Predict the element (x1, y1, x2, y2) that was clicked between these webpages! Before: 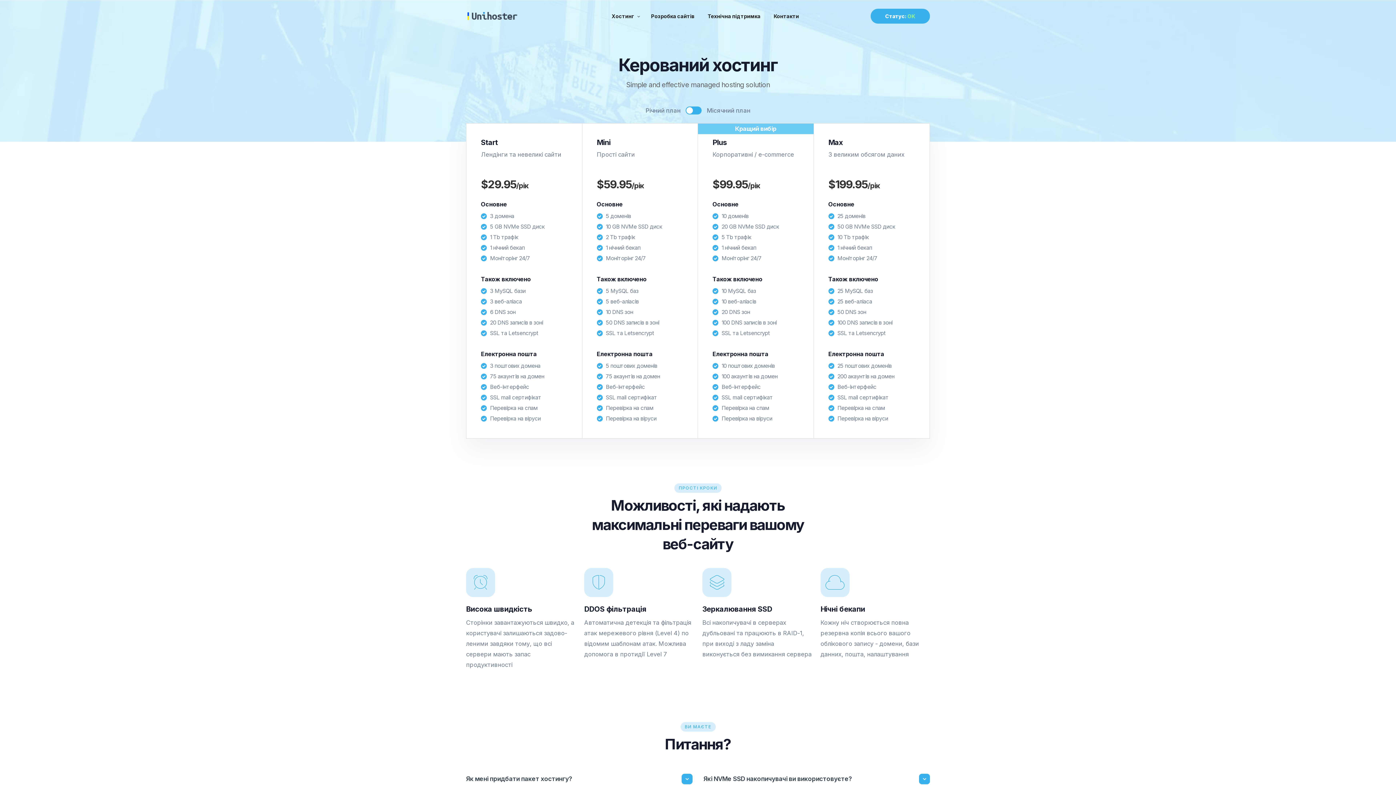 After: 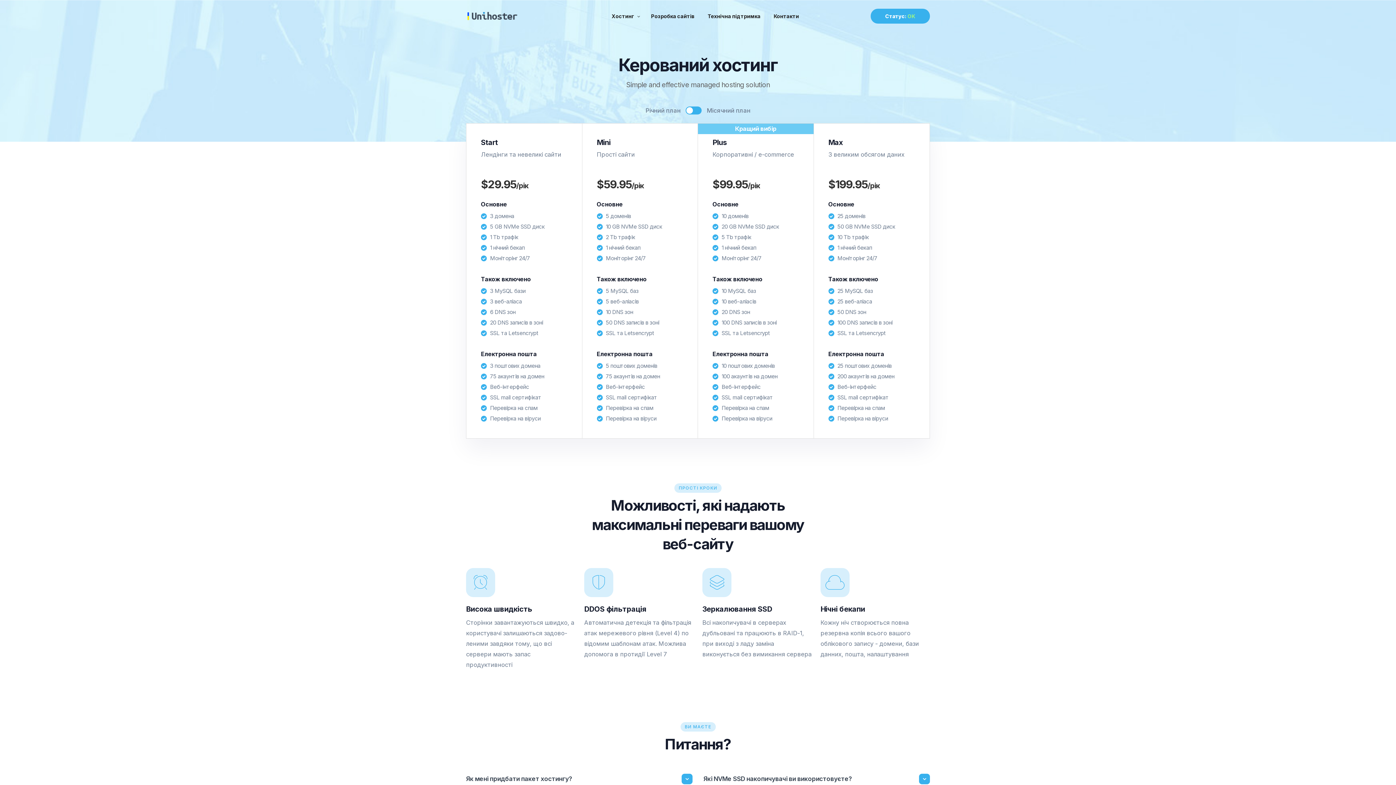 Action: label: Технічна підтримка bbox: (696, 0, 762, 32)